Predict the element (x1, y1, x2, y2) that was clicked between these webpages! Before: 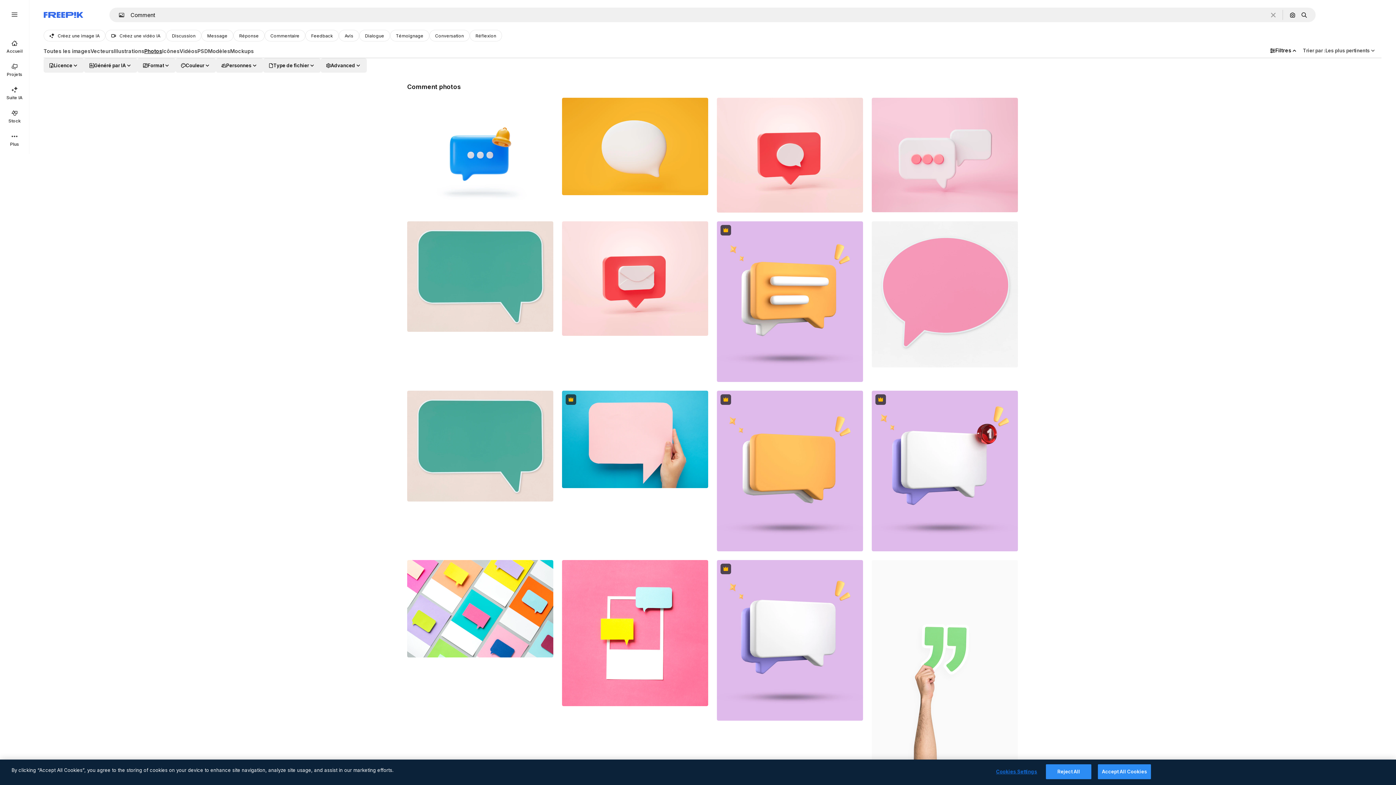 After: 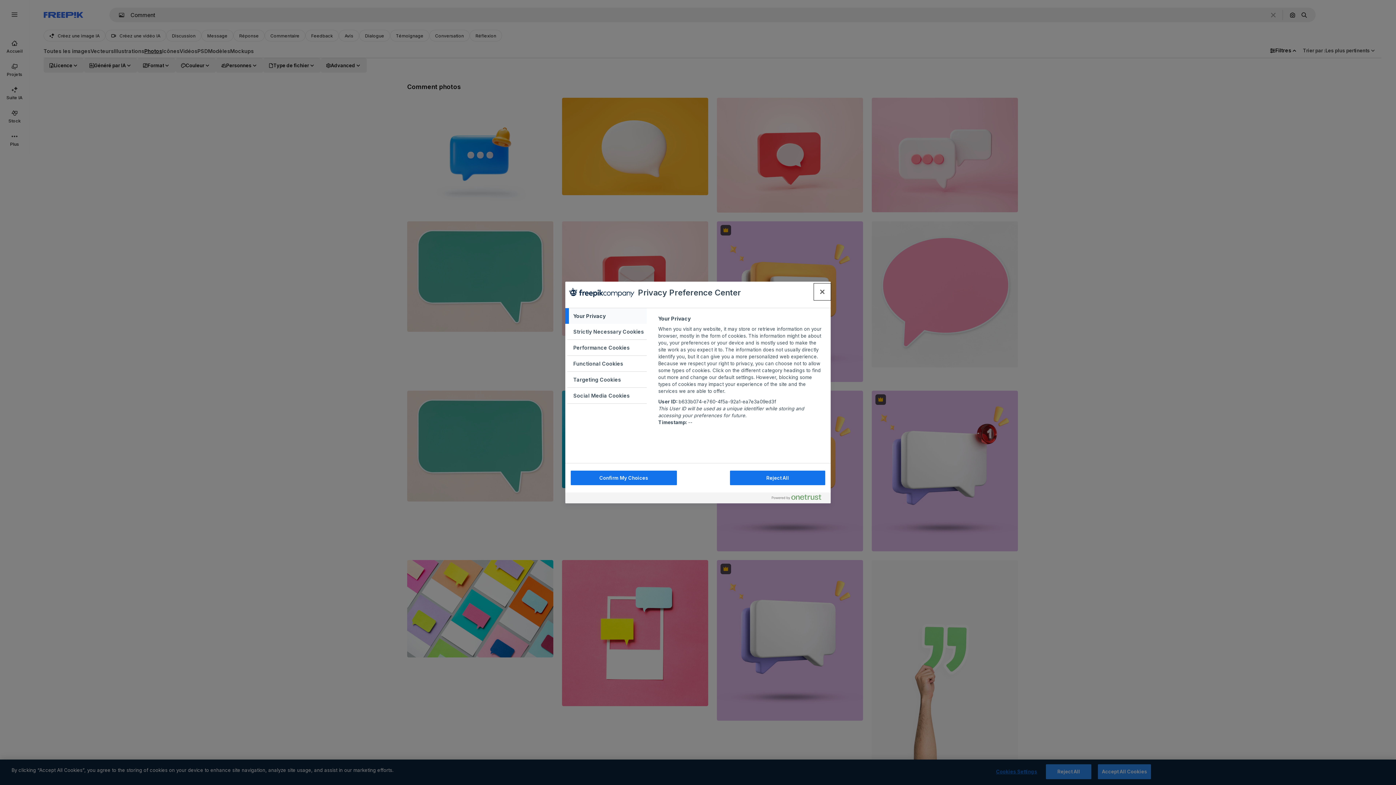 Action: label: Cookies Settings bbox: (994, 765, 1039, 779)